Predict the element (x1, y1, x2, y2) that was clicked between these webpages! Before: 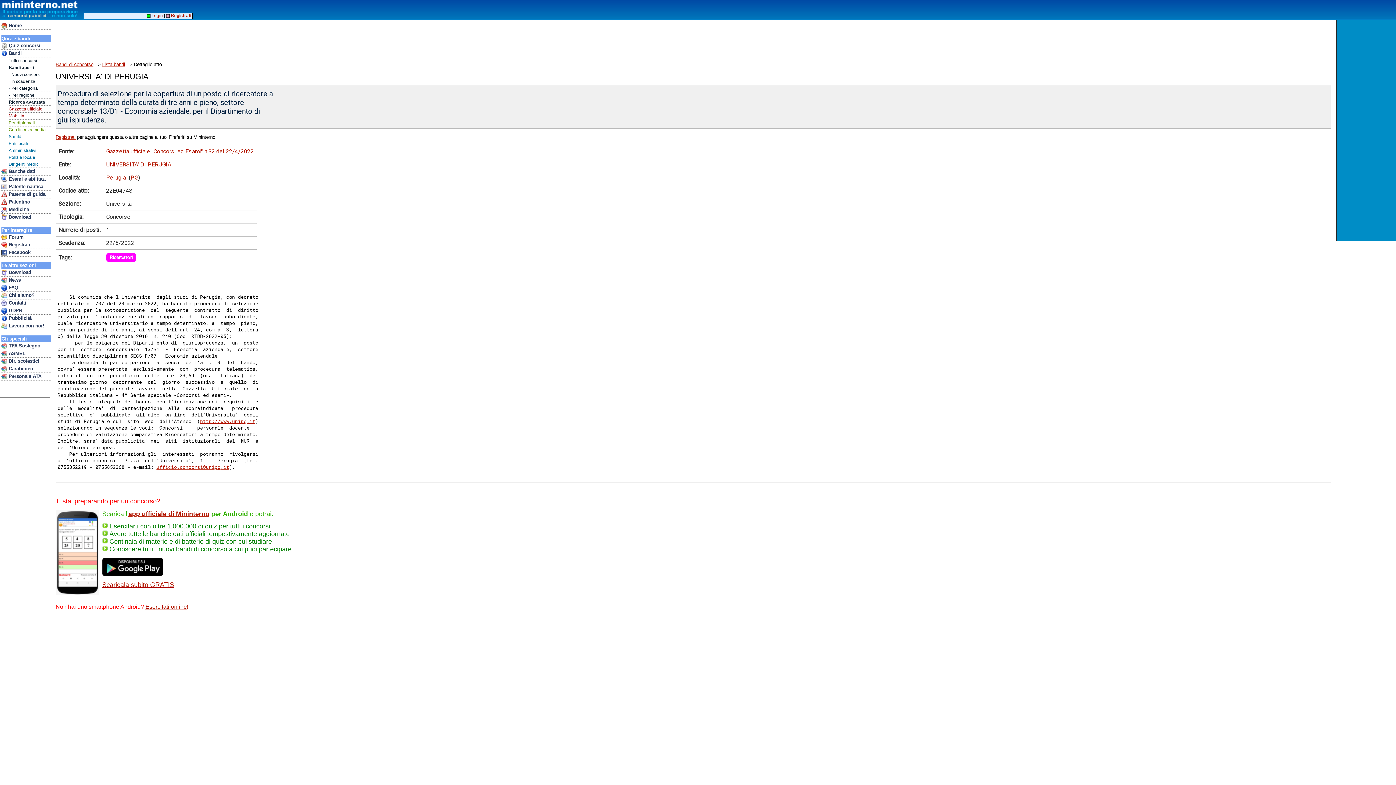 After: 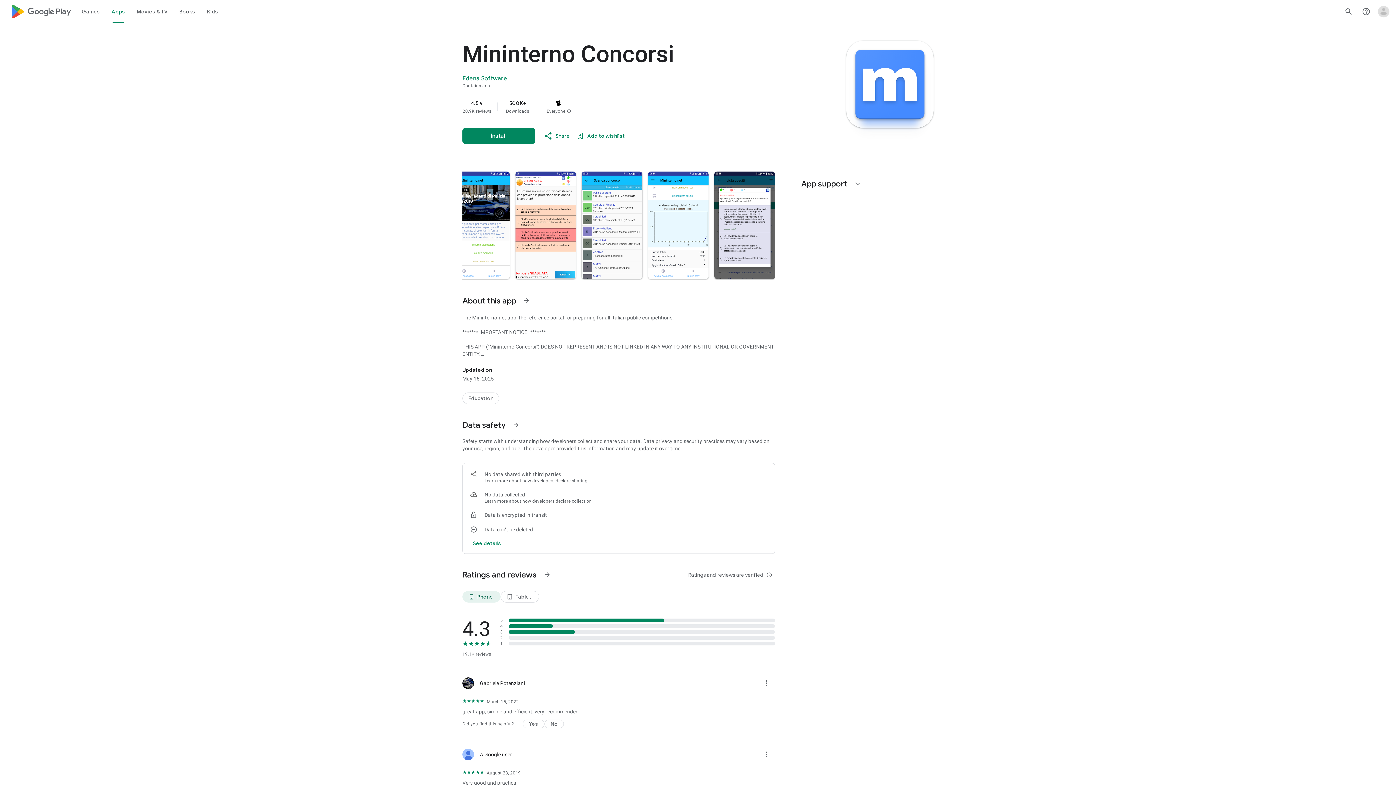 Action: label: Scaricala subito GRATIS bbox: (102, 581, 174, 588)